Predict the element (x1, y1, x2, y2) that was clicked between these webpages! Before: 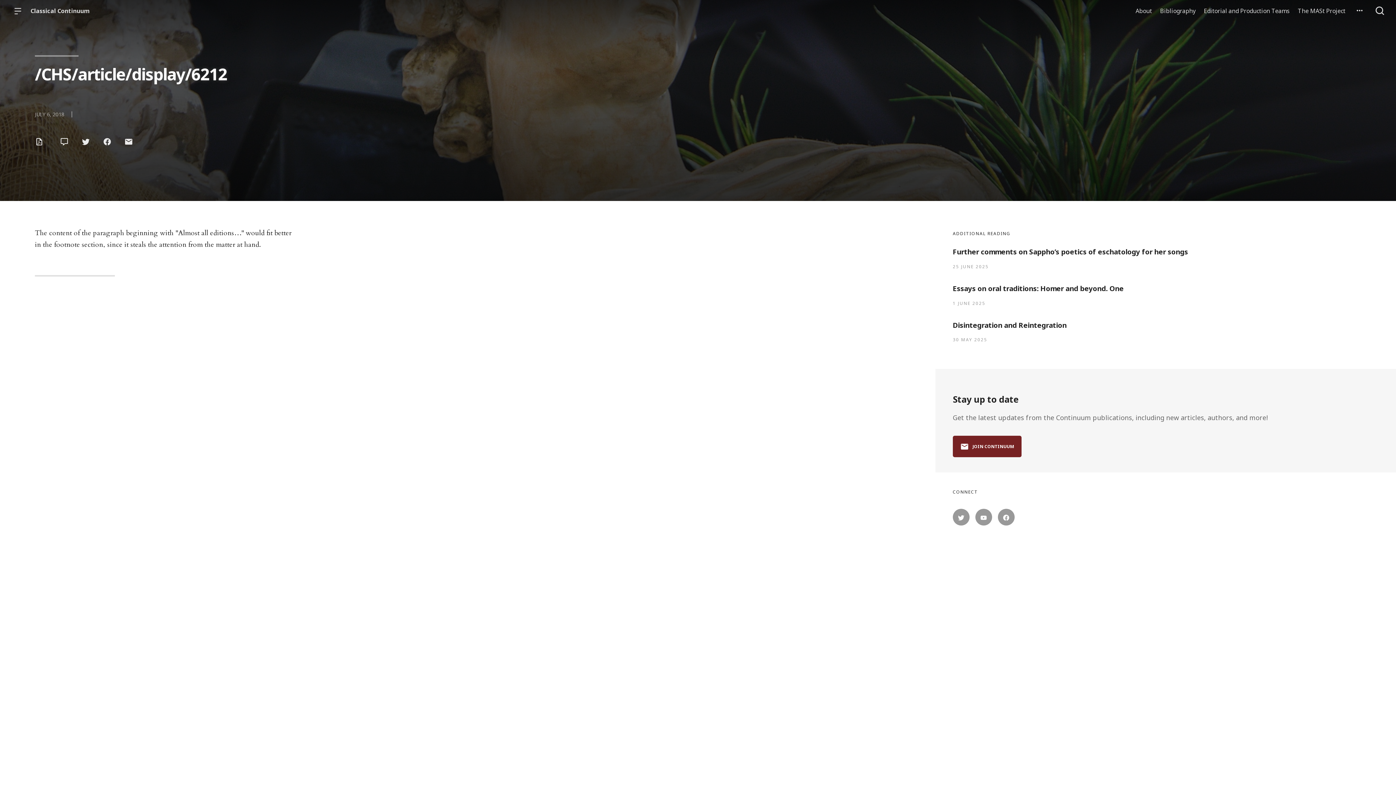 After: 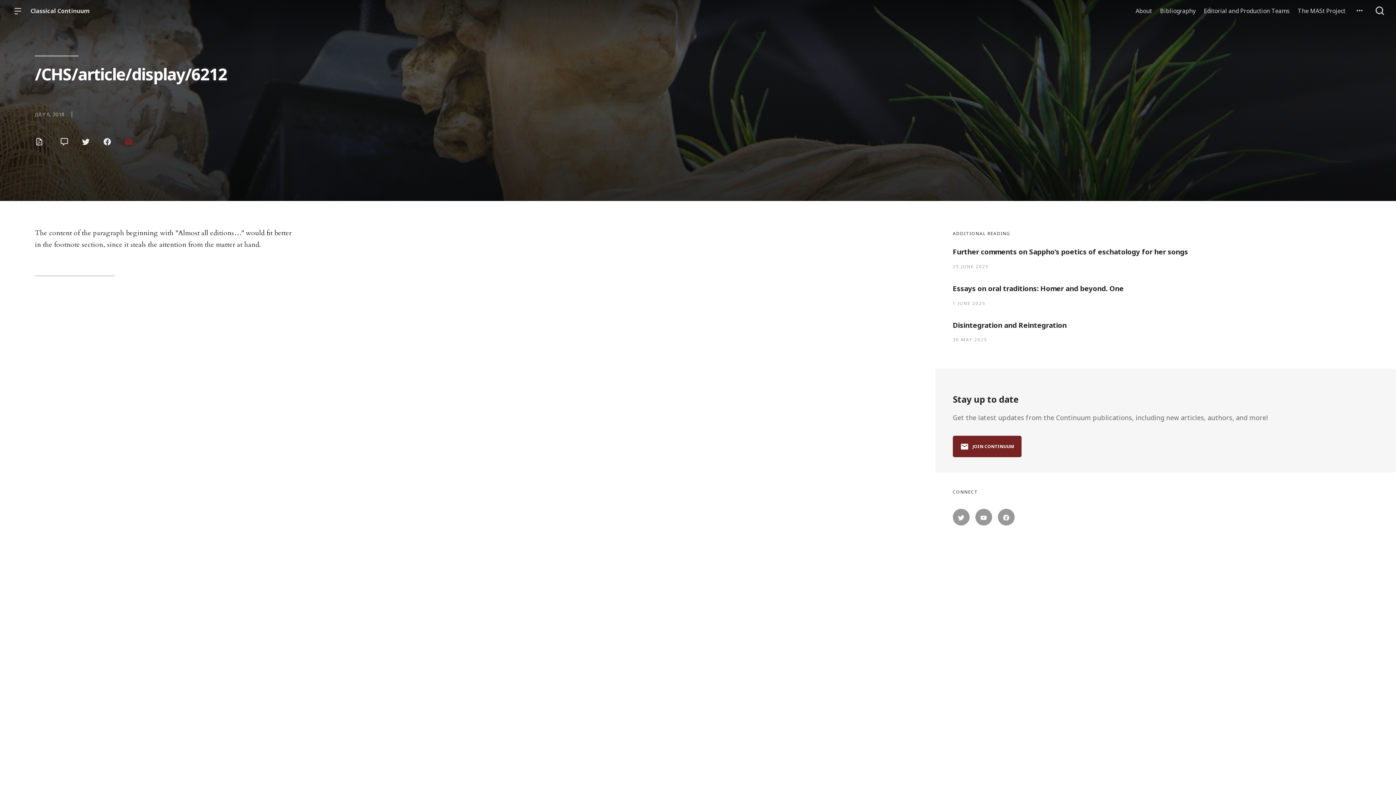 Action: bbox: (120, 130, 138, 148)